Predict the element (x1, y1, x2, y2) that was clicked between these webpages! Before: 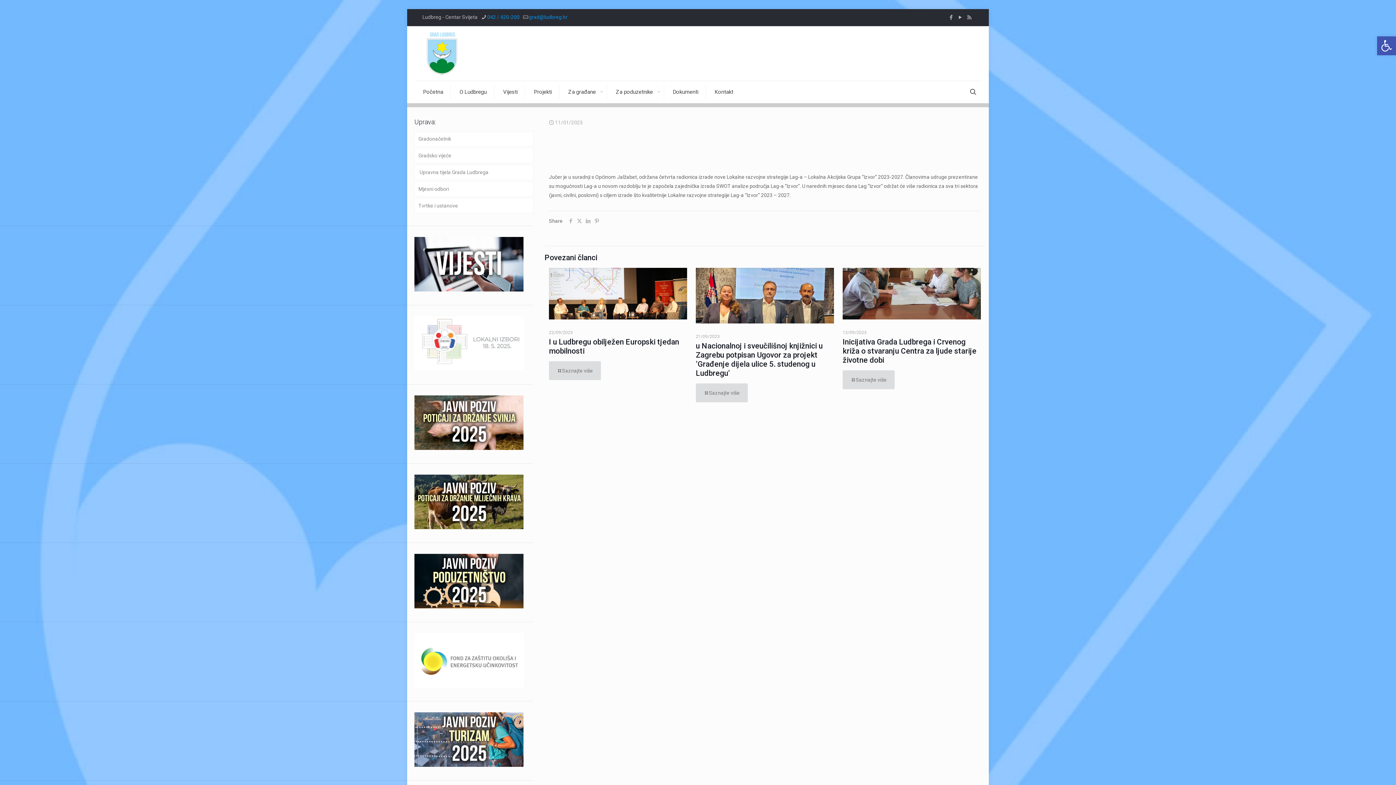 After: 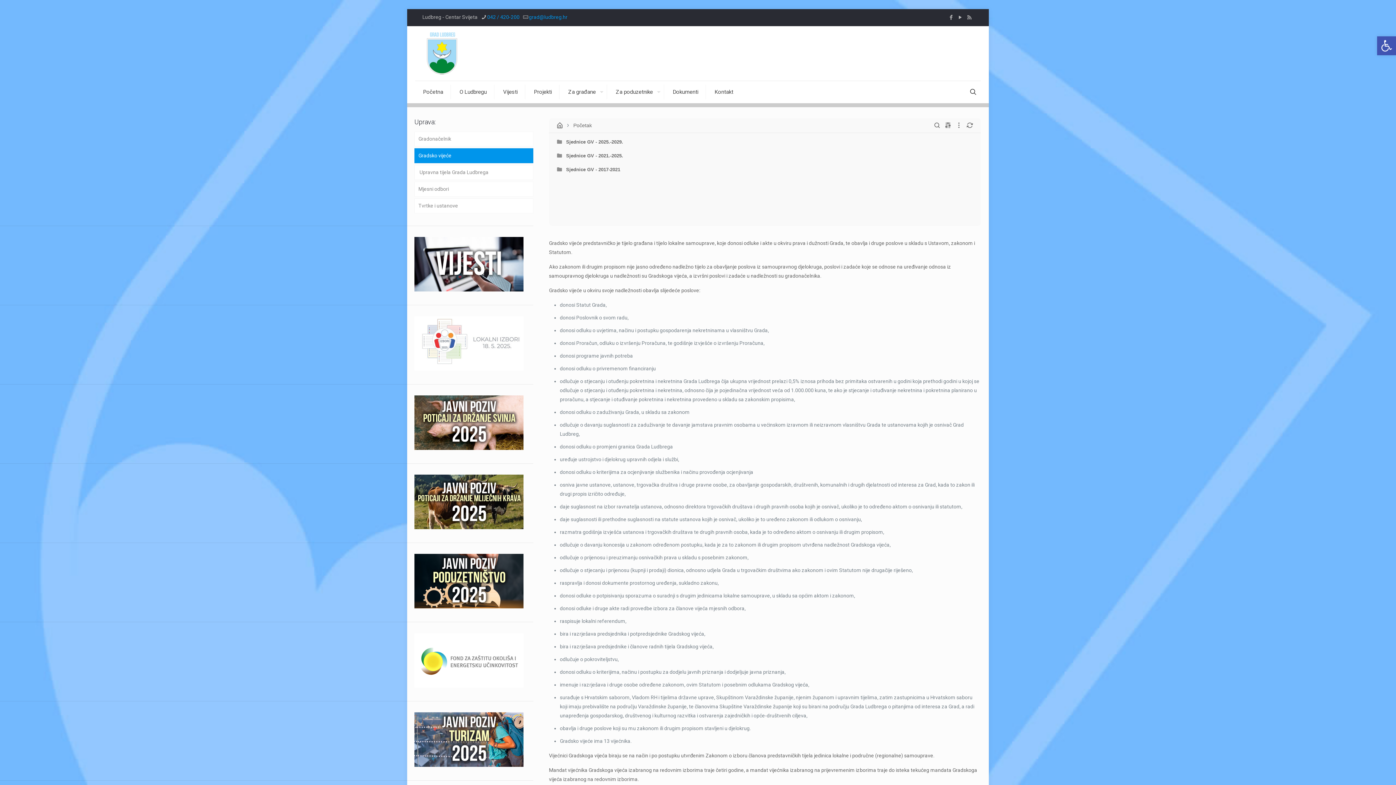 Action: label: Gradsko vijeće bbox: (414, 148, 533, 163)